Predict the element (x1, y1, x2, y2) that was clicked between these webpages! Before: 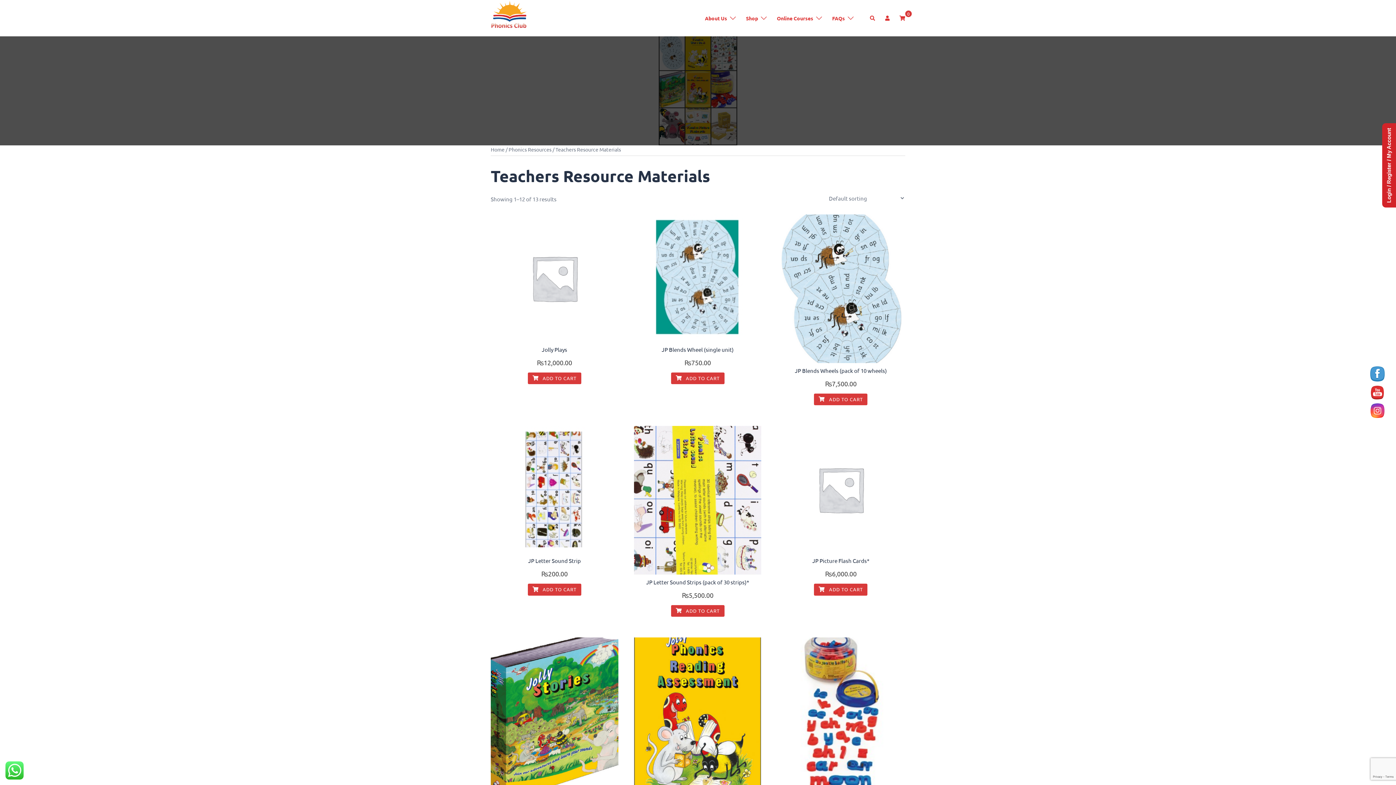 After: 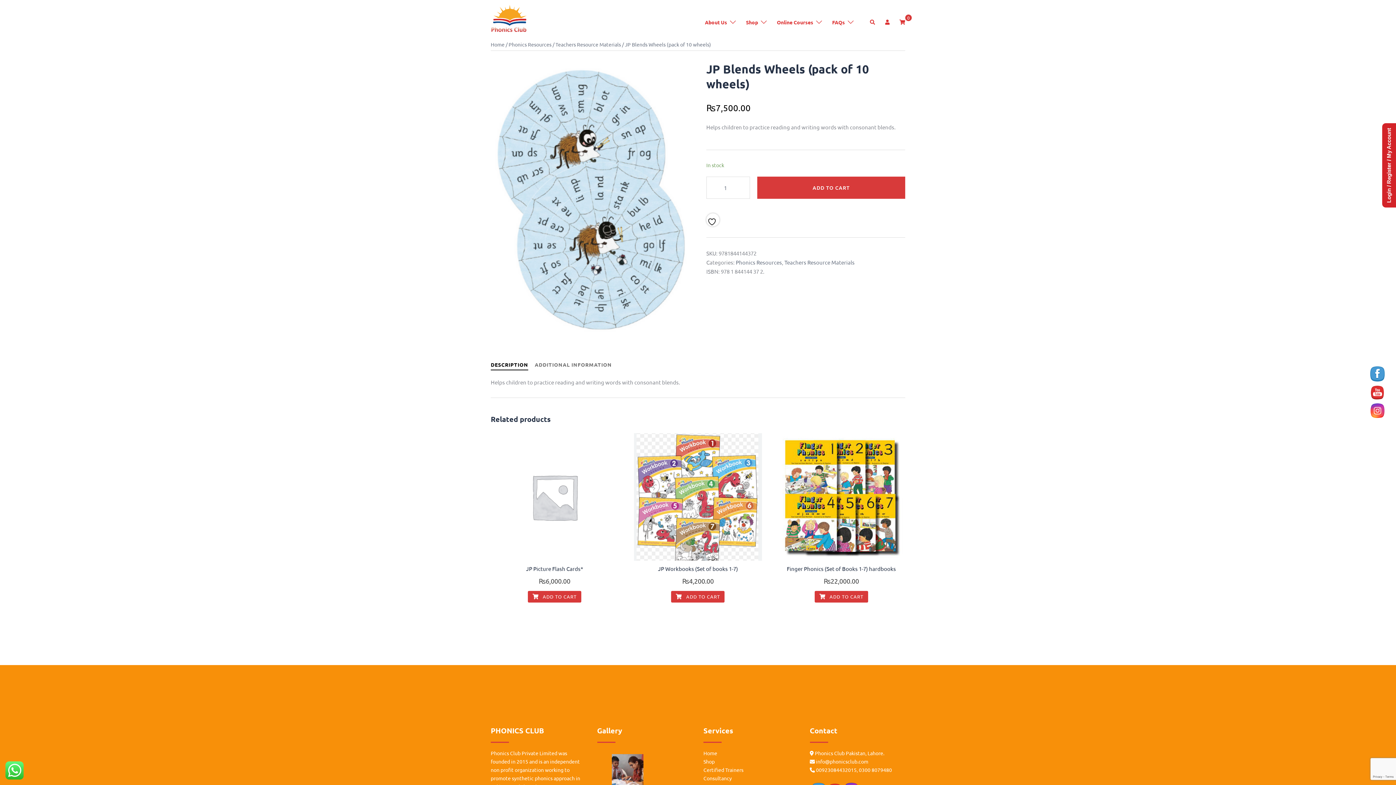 Action: bbox: (777, 214, 904, 363)